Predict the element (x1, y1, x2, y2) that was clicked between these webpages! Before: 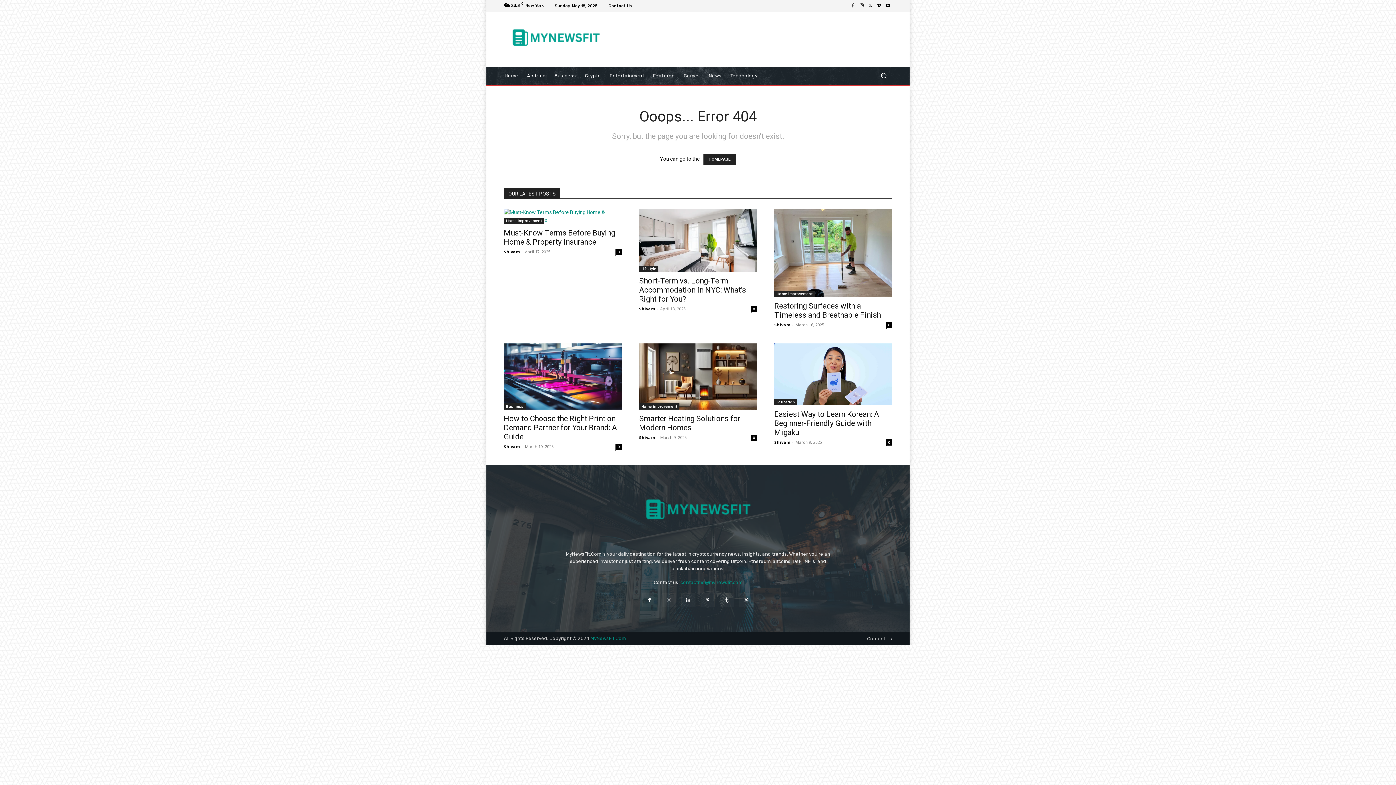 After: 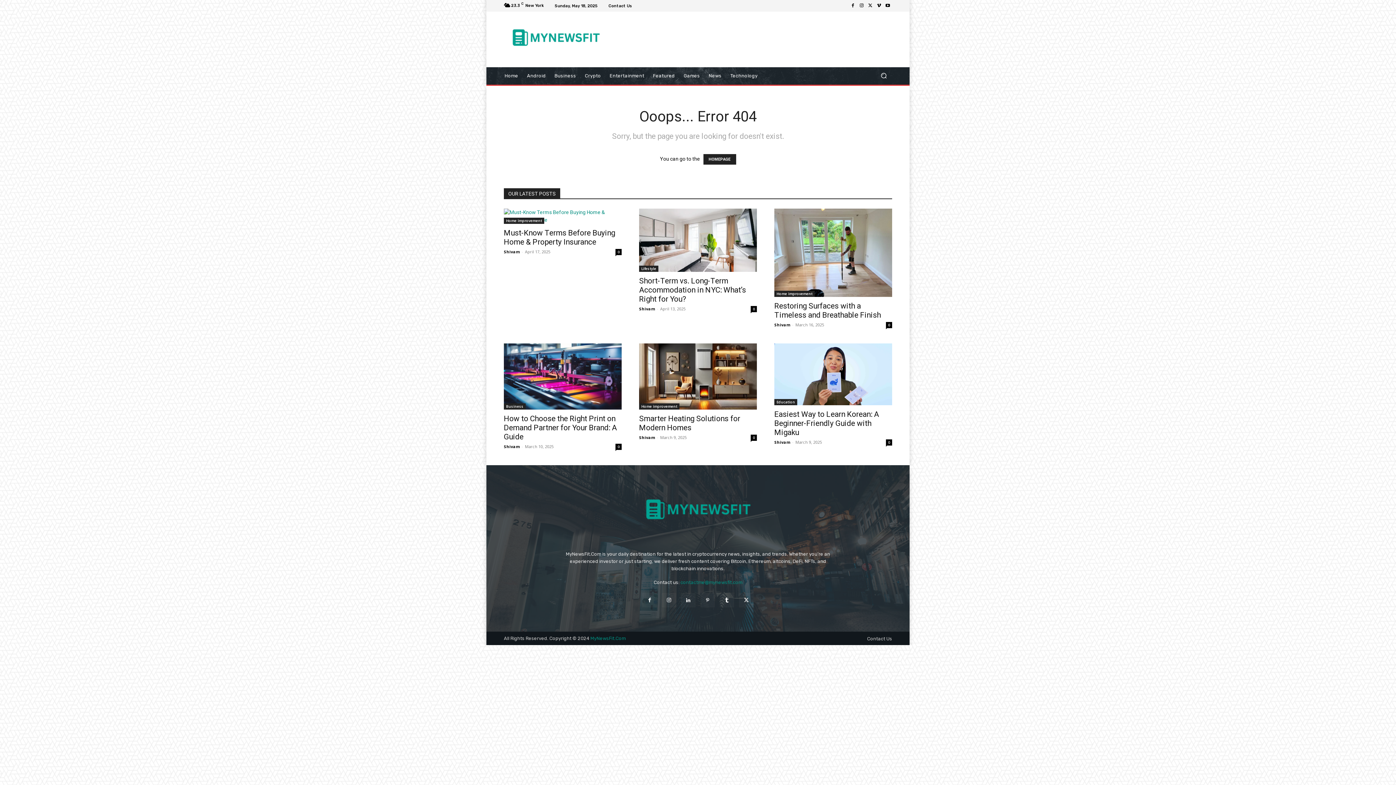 Action: bbox: (680, 579, 742, 585) label: contactme@mynewsfit.com